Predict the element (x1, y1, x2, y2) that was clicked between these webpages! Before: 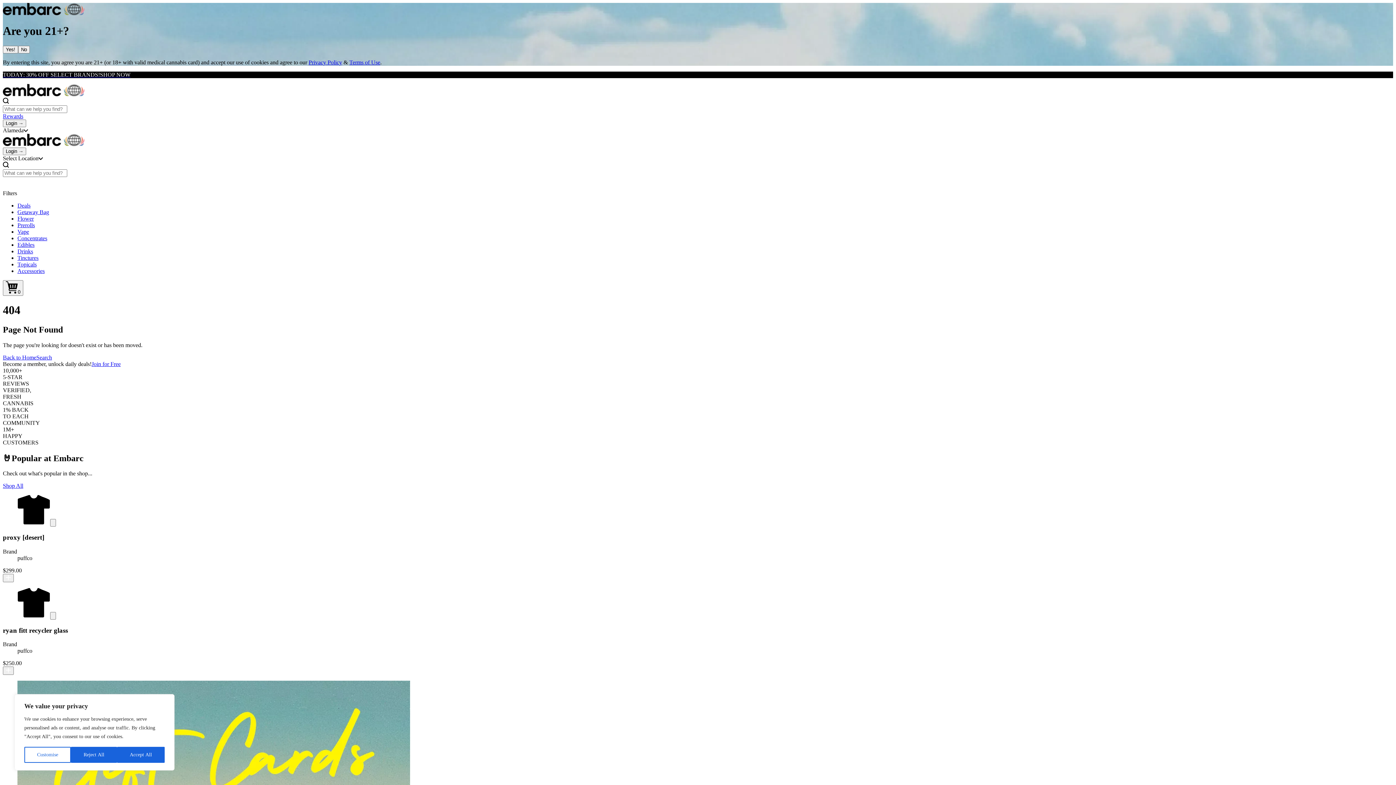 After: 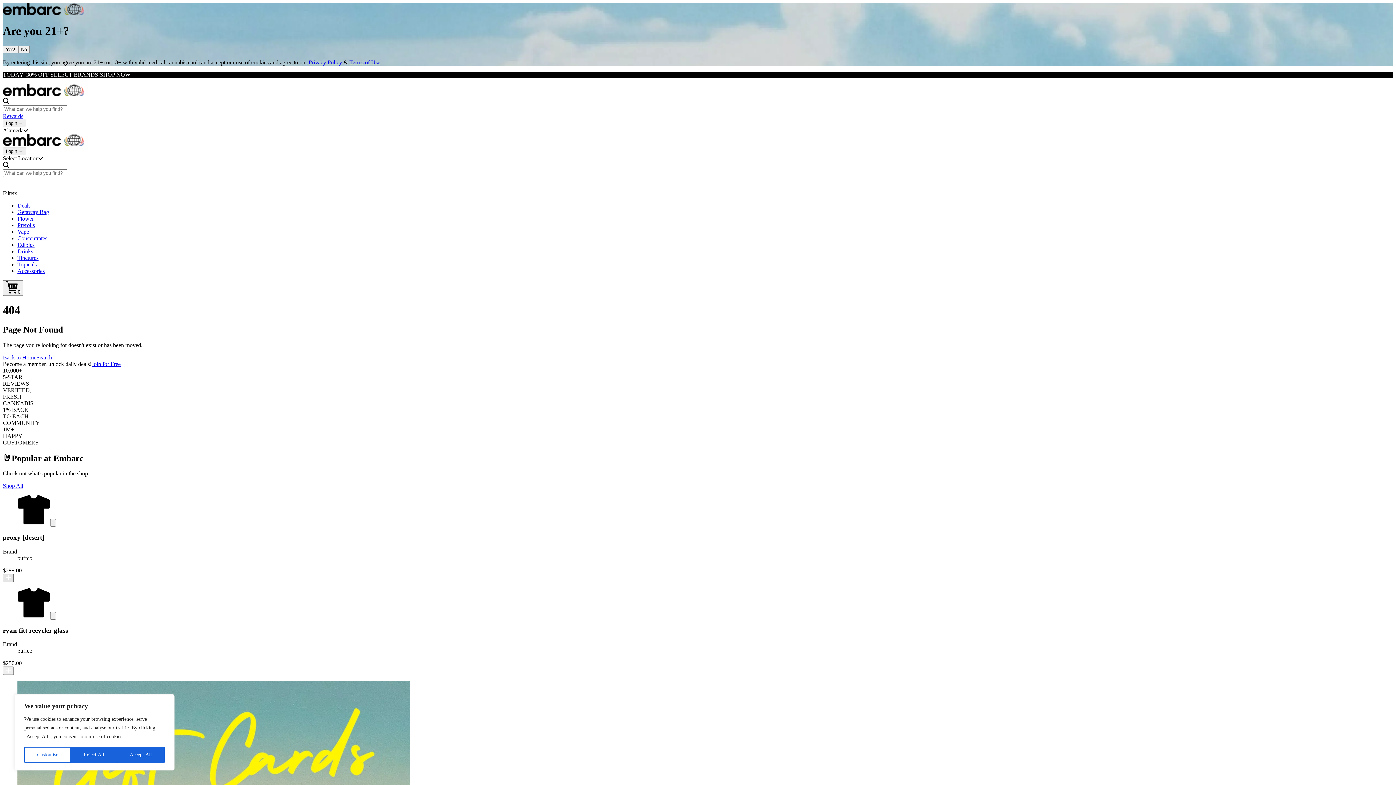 Action: label: Add PROXY [DESERT] to cart bbox: (2, 574, 13, 582)